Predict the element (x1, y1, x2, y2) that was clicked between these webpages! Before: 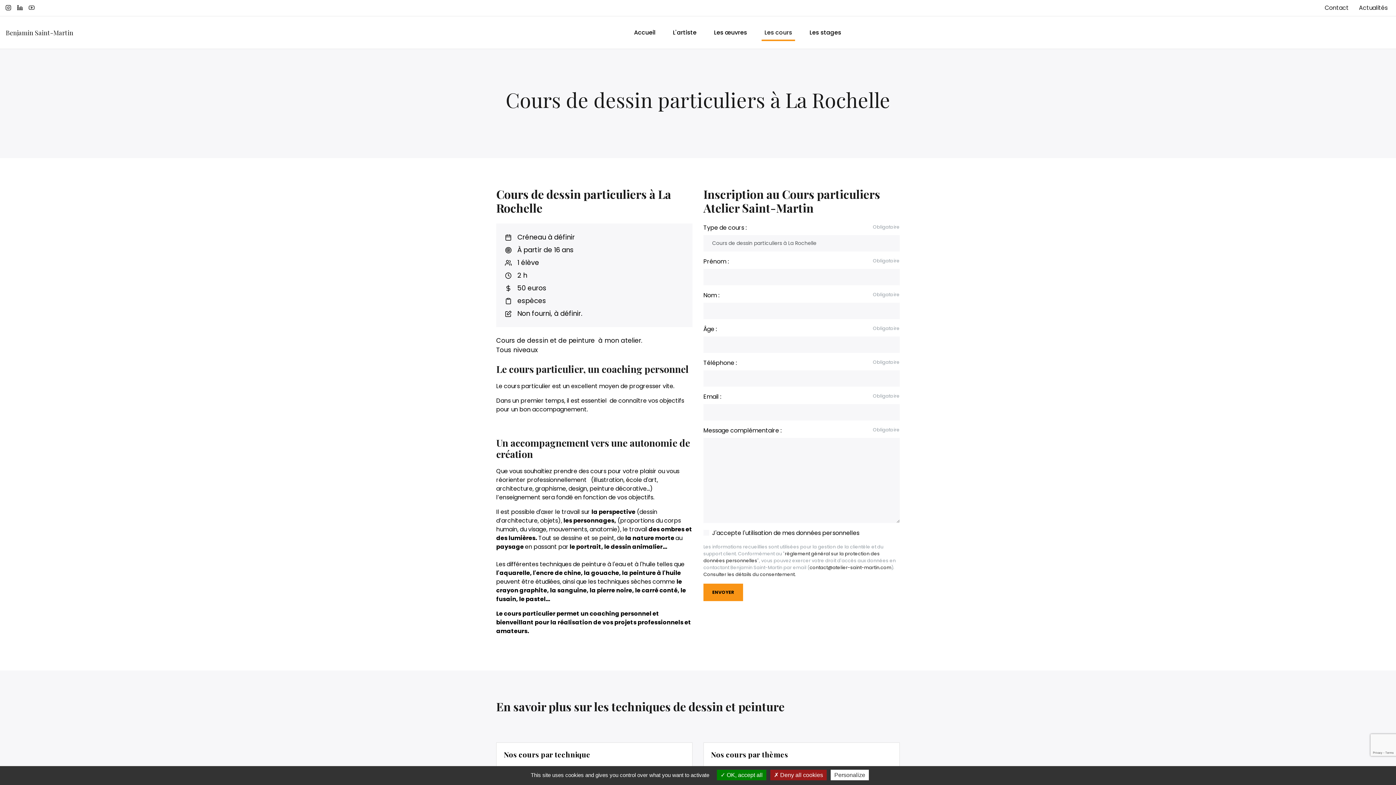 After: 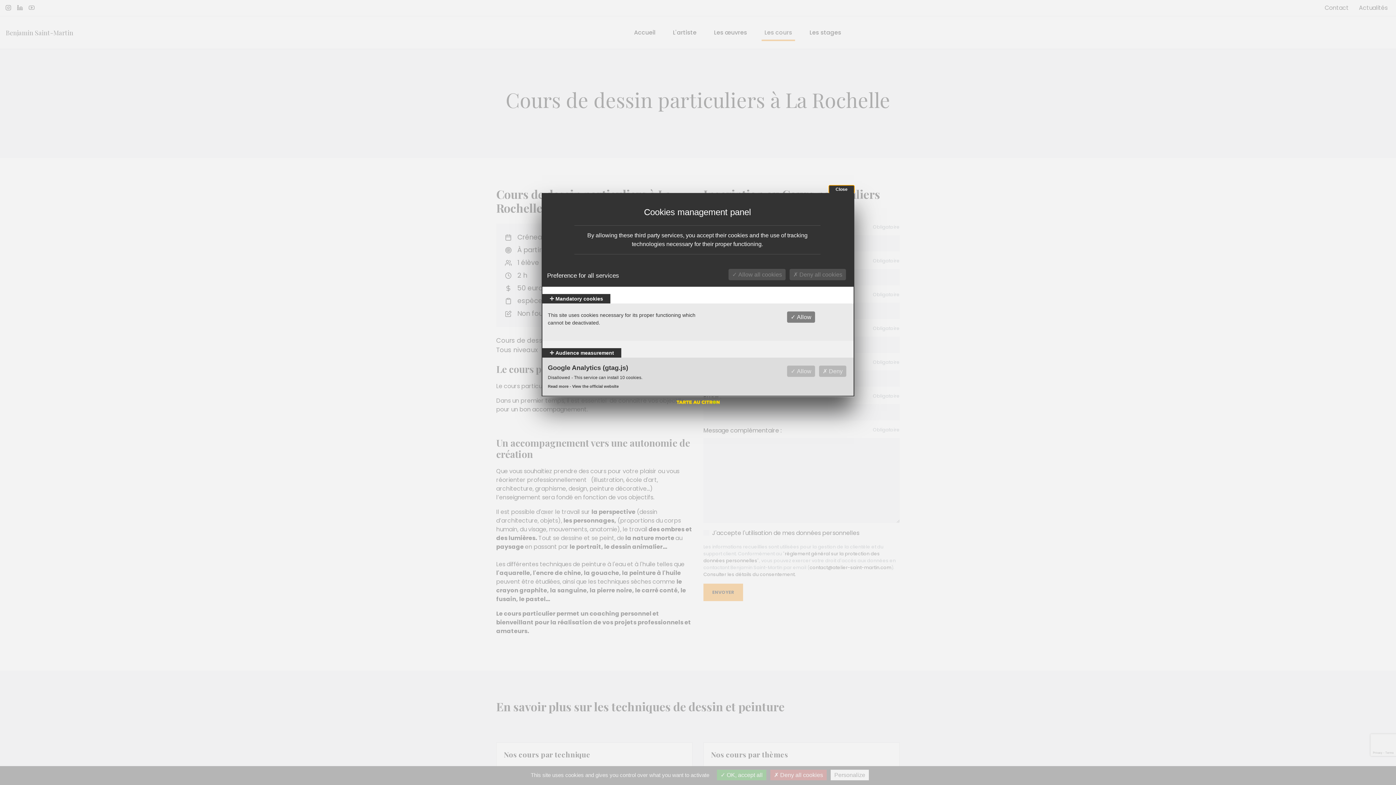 Action: label: Personalize (modal window) bbox: (830, 770, 869, 780)